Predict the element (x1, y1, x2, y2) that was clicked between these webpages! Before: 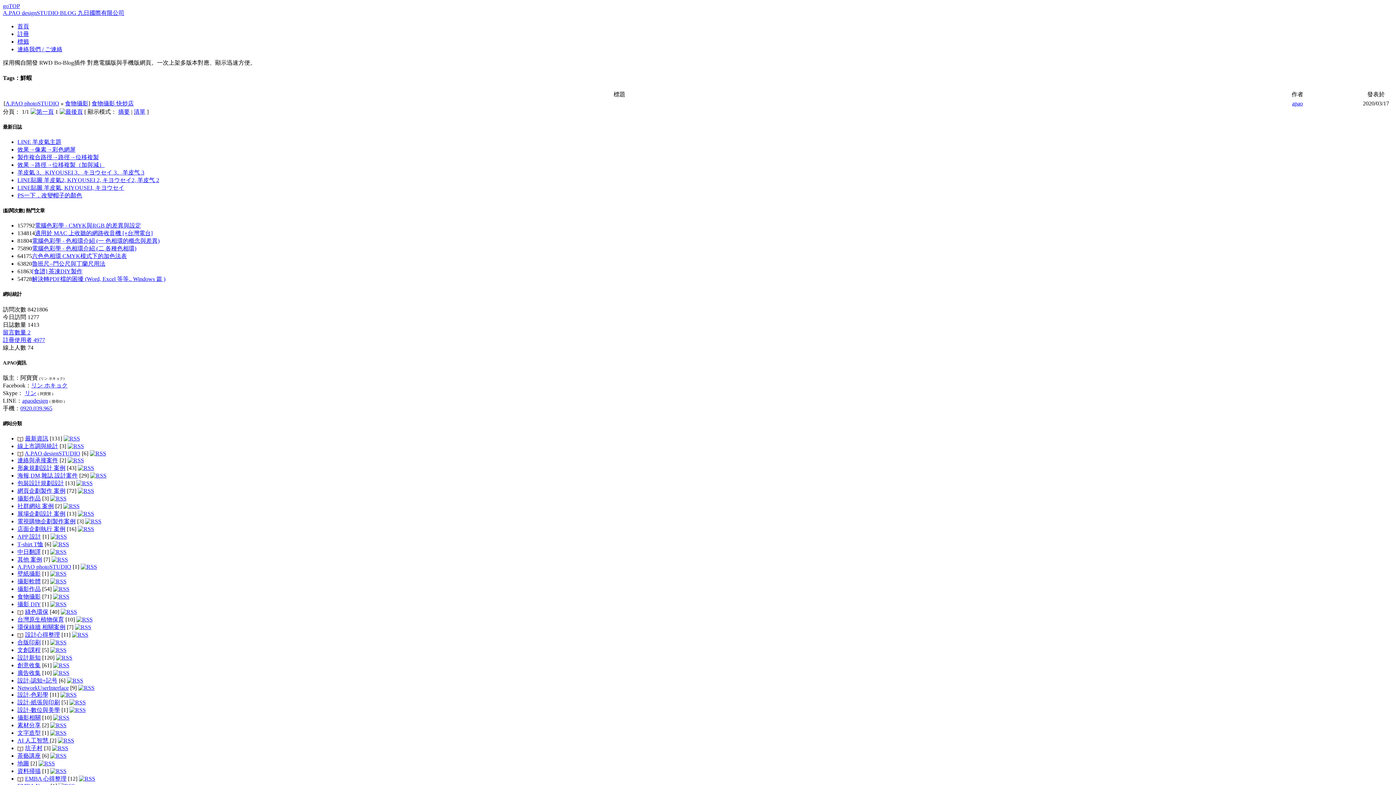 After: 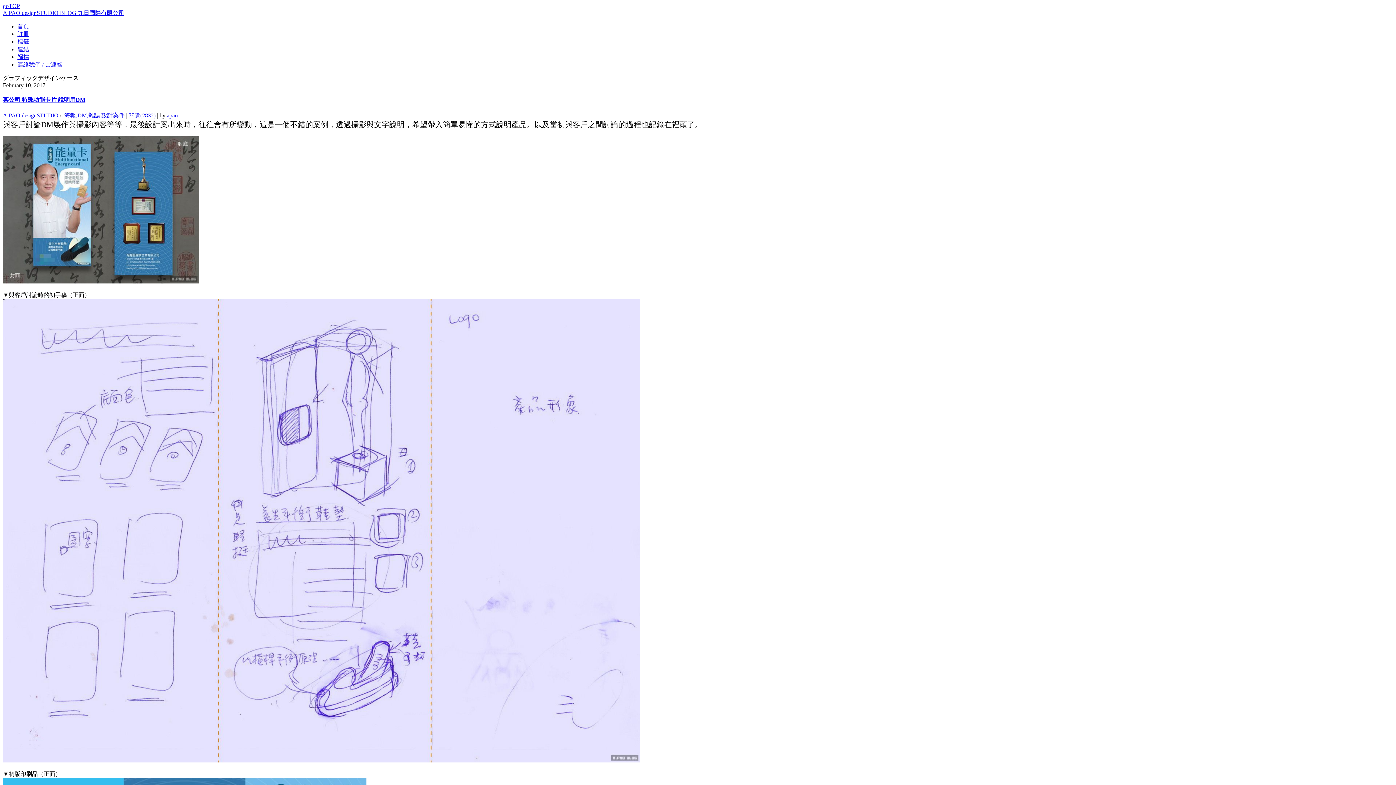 Action: bbox: (17, 472, 77, 479) label: 海報,DM,雜誌 設計案件